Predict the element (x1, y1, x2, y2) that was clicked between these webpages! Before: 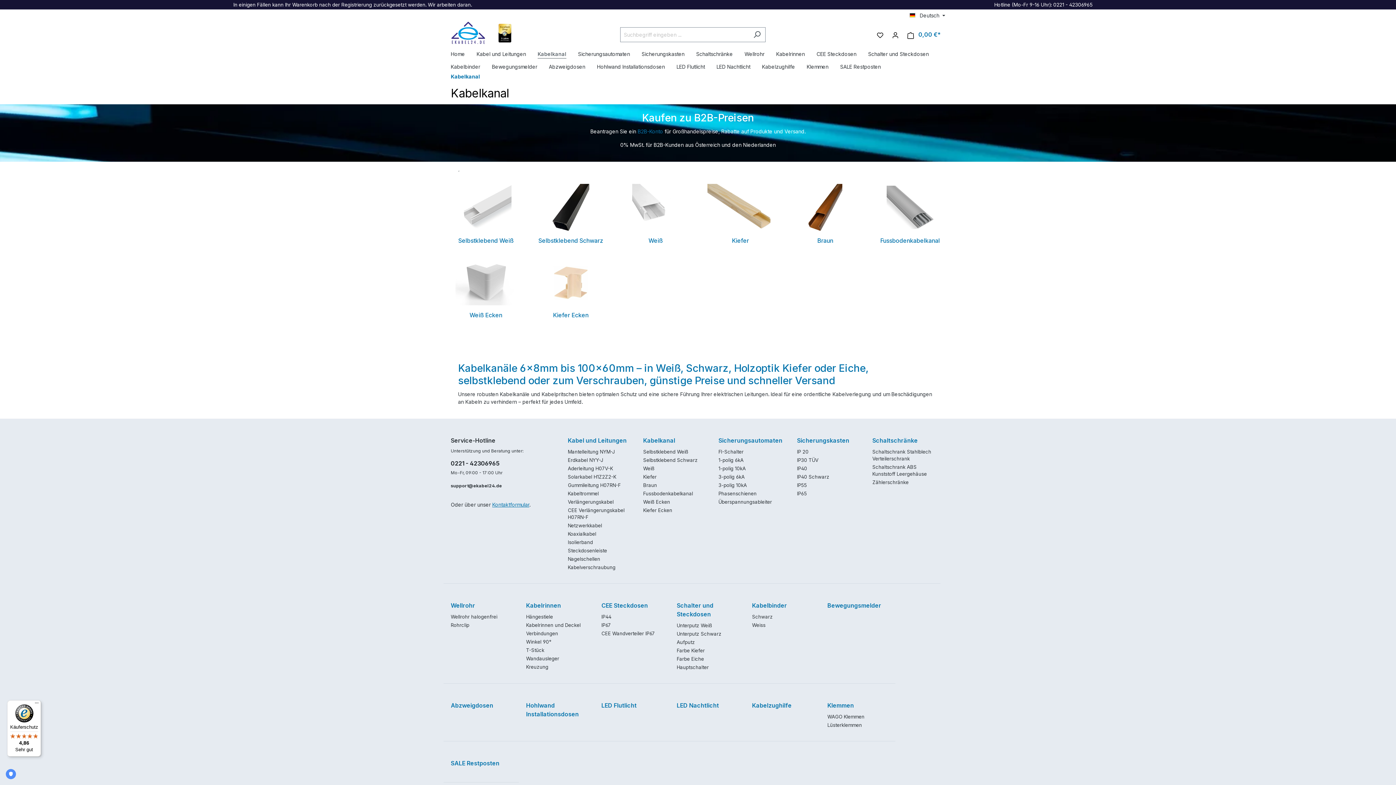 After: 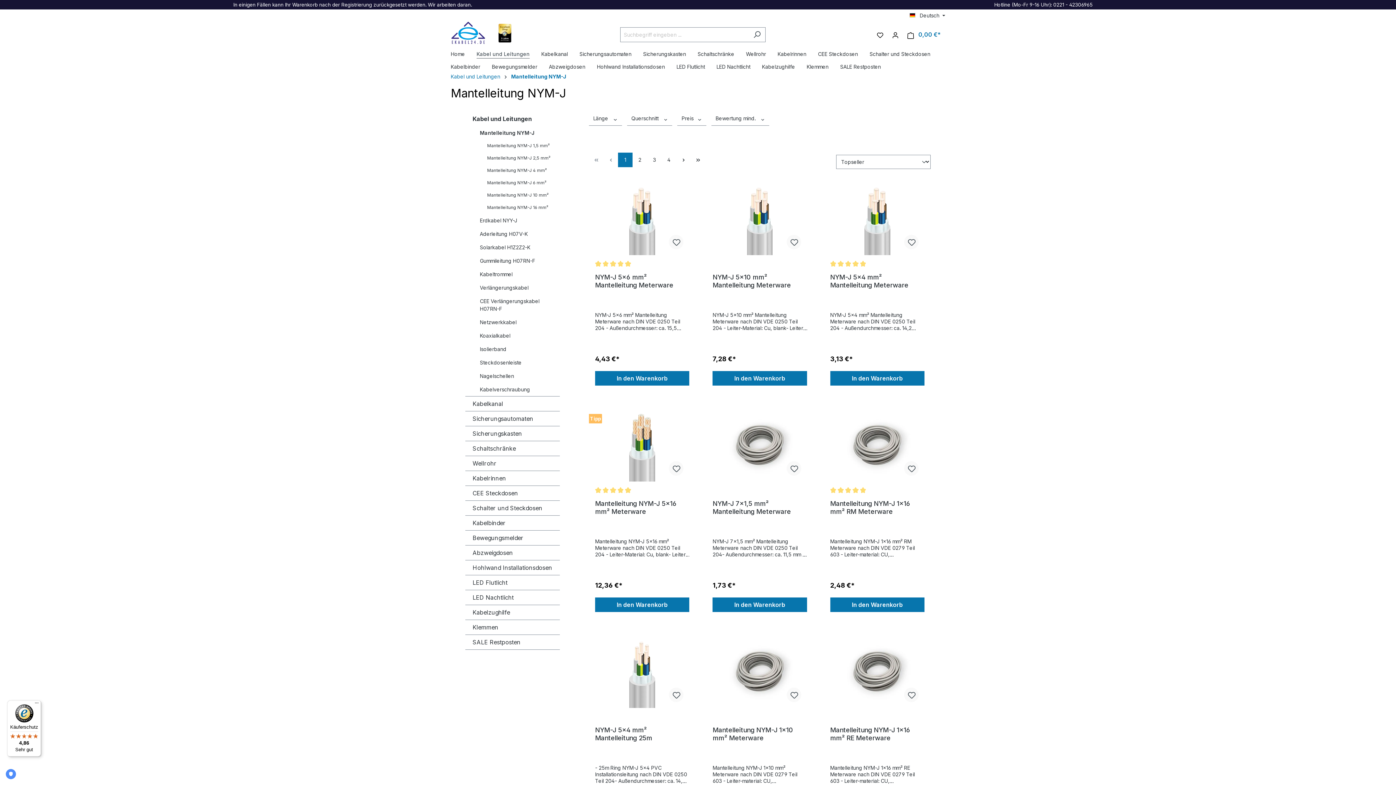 Action: bbox: (568, 449, 615, 454) label: Mantelleitung NYM-J